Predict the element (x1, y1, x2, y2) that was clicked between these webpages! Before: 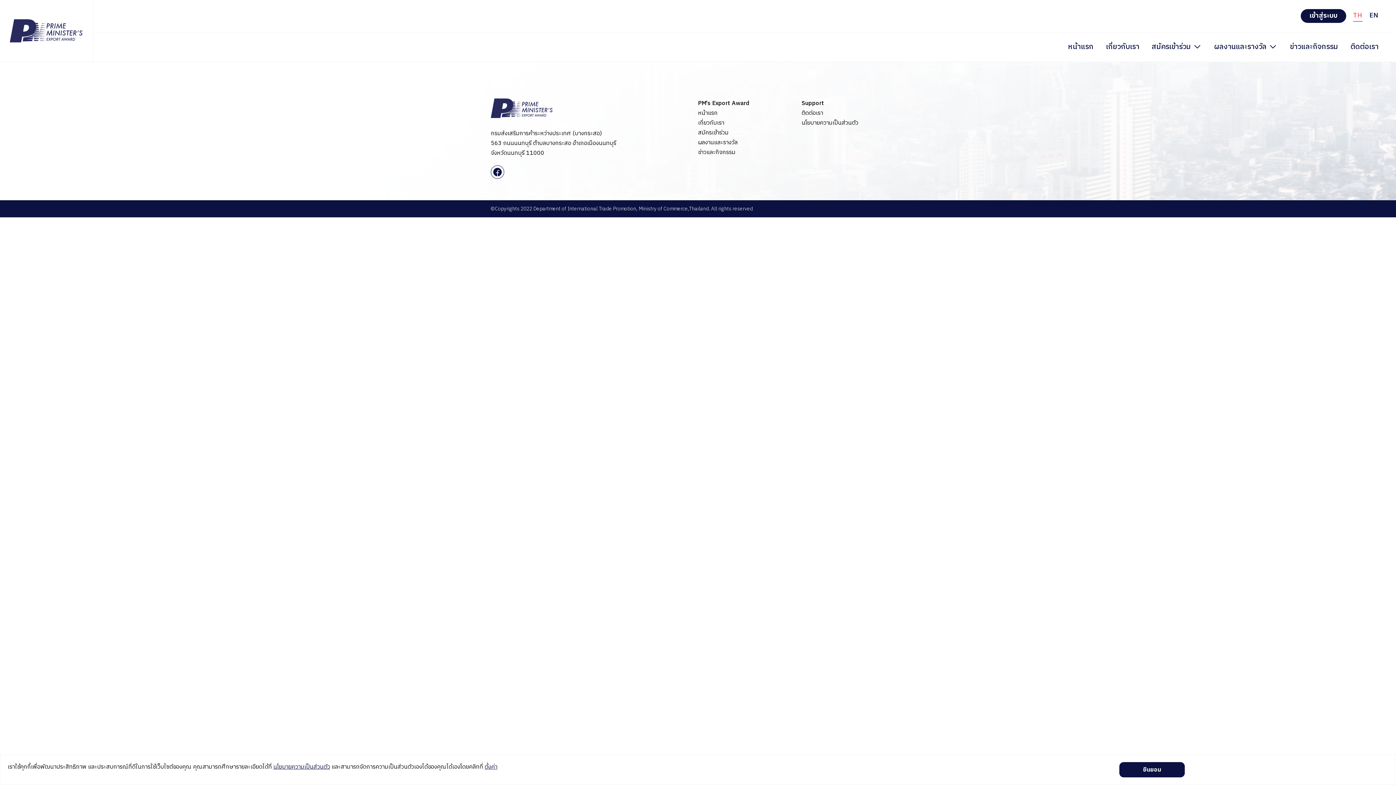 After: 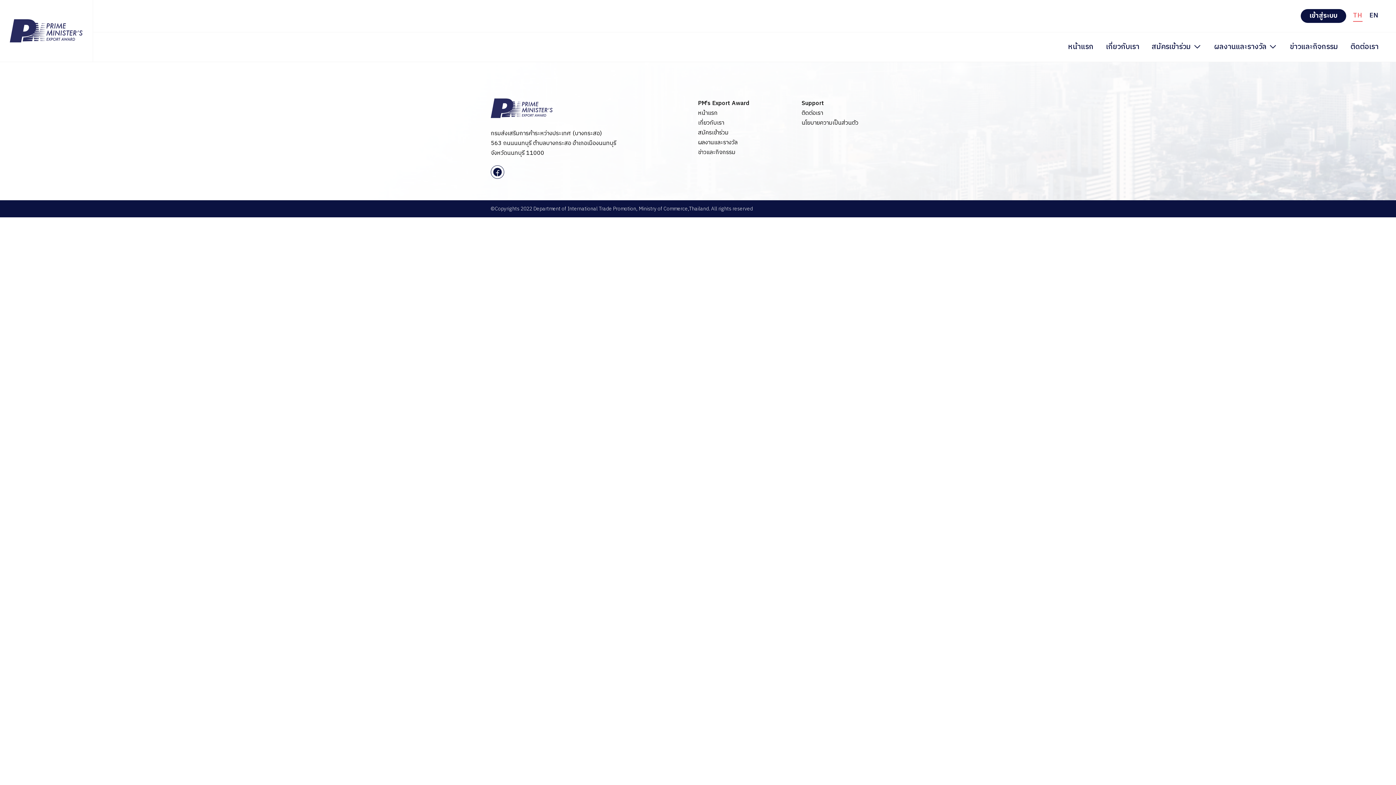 Action: bbox: (1119, 762, 1185, 777) label: ยินยอม